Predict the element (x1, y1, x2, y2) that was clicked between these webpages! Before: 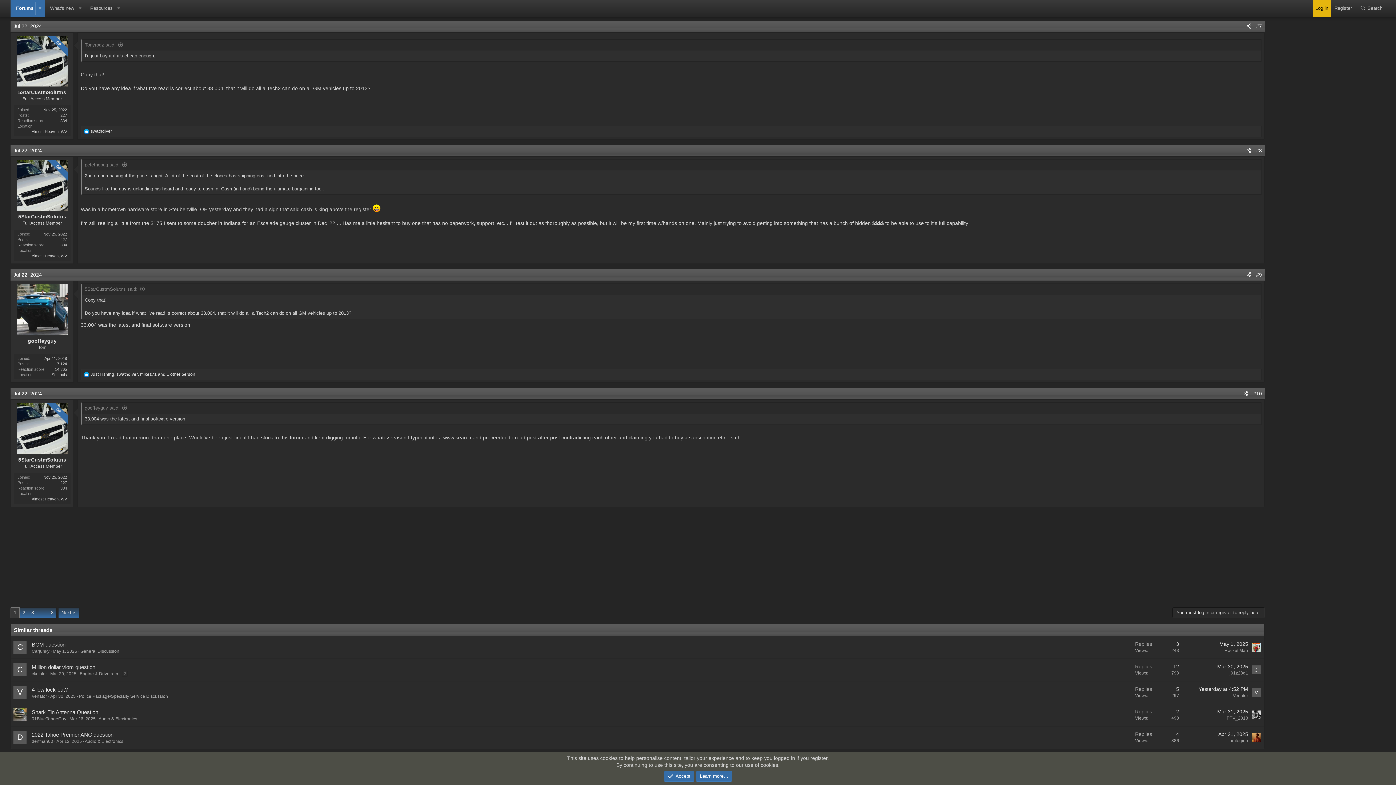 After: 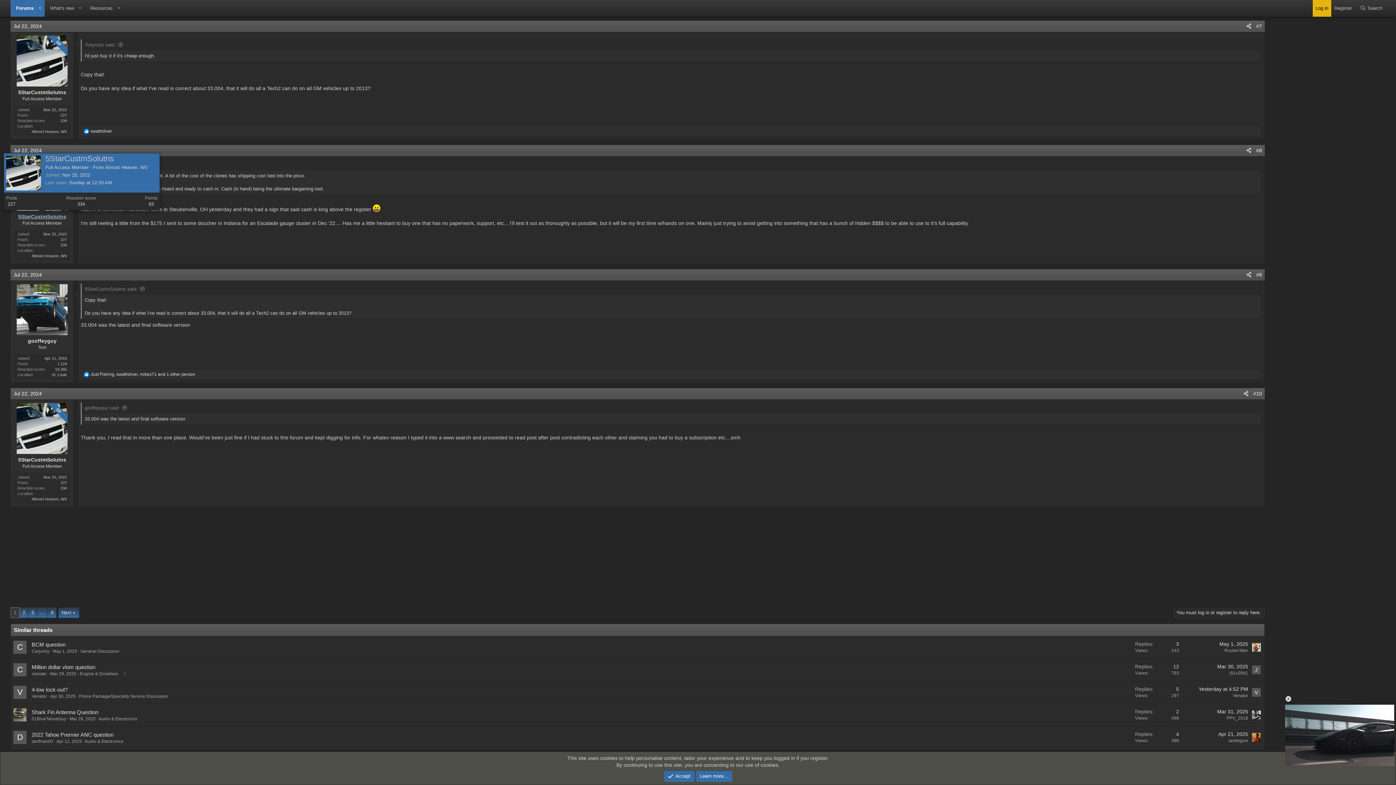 Action: bbox: (18, 213, 66, 219) label: 5StarCustmSolutns